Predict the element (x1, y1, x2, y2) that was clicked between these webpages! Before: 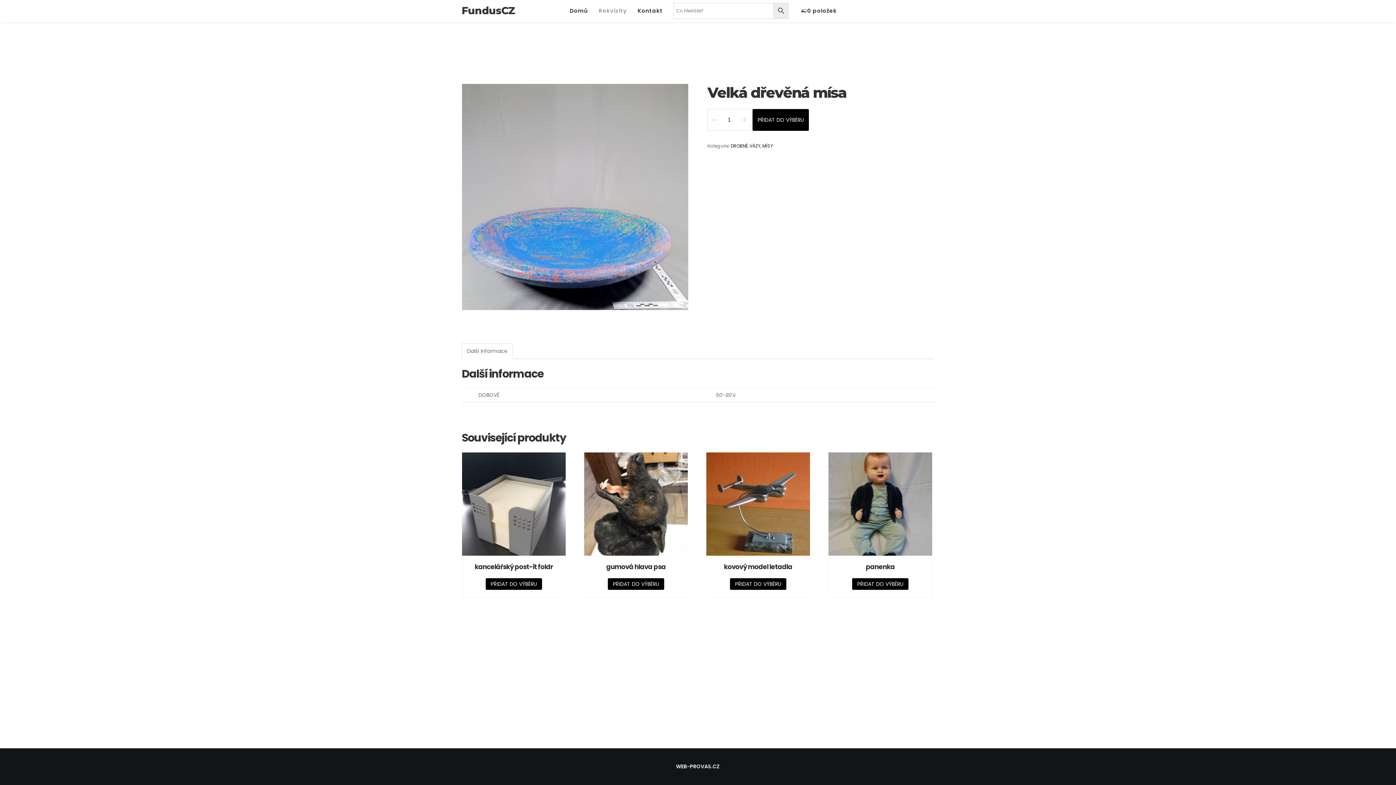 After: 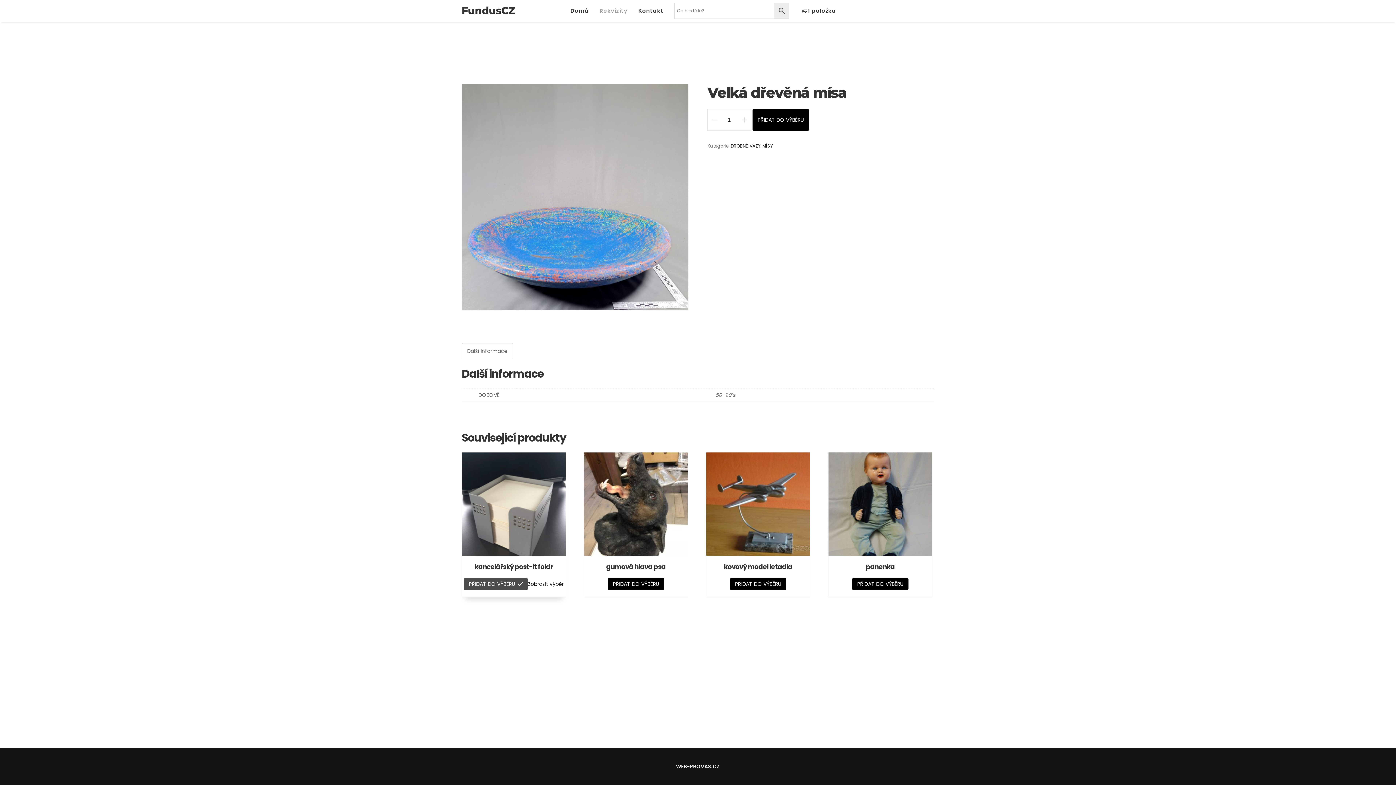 Action: bbox: (485, 578, 542, 590) label: Přidat „kancelářský post-it foldr“ do košíku